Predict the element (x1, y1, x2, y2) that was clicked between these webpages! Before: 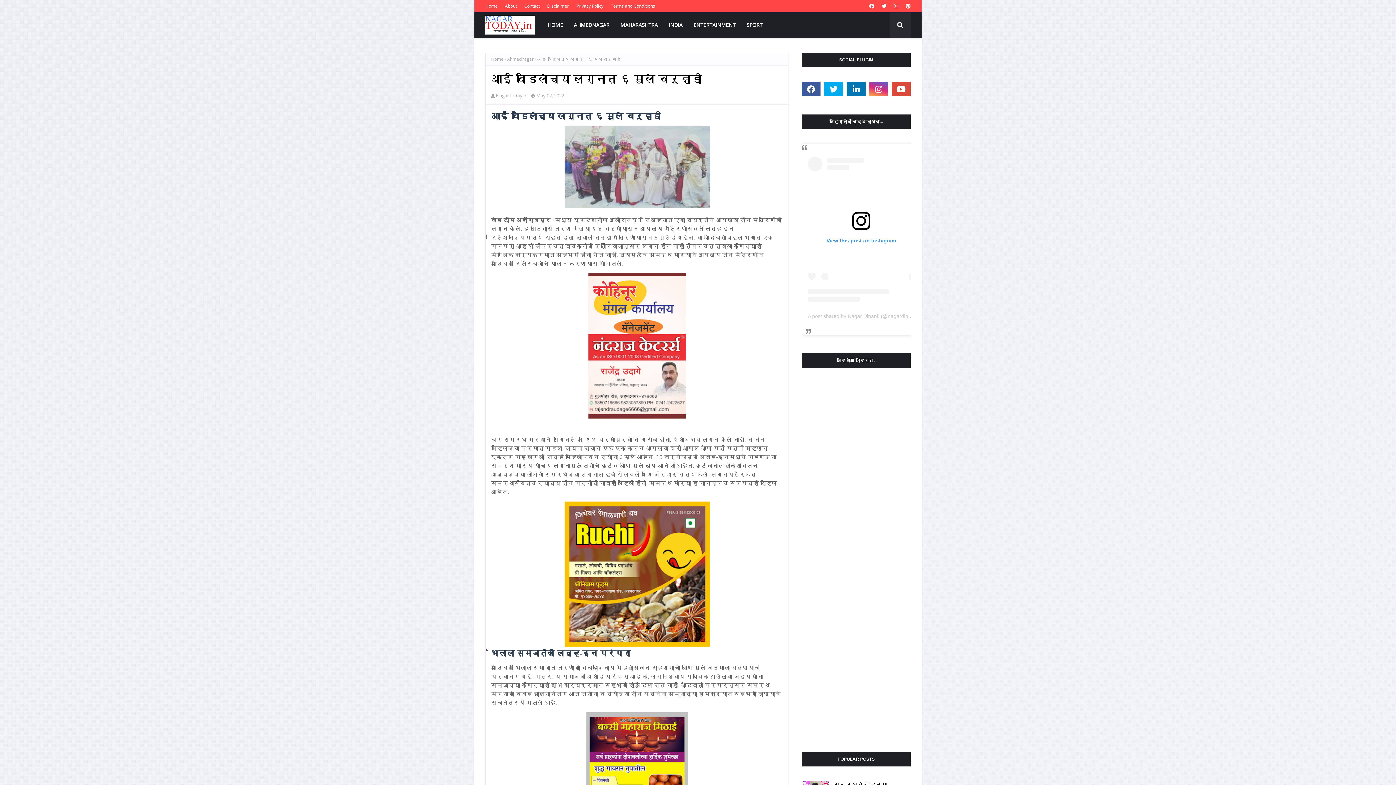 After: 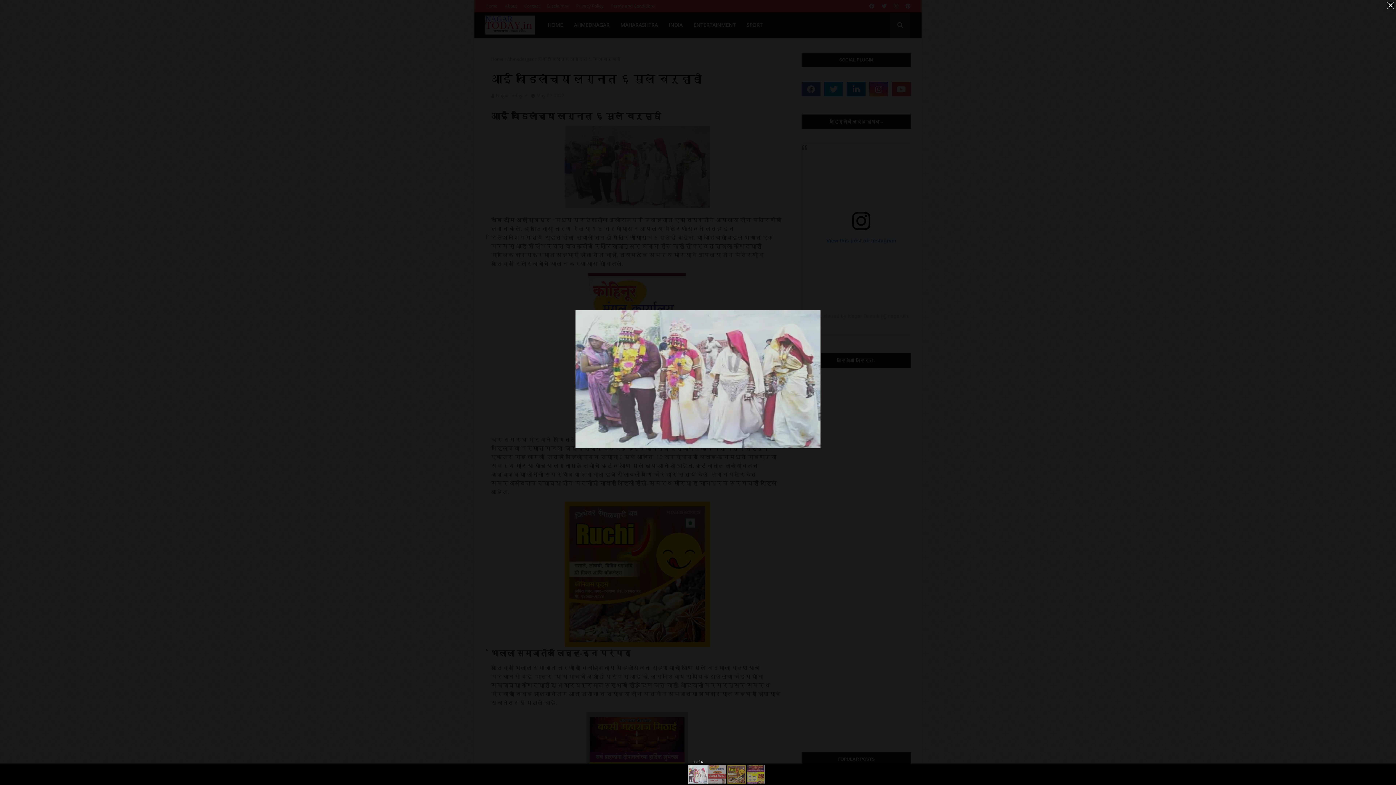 Action: bbox: (564, 202, 710, 209)